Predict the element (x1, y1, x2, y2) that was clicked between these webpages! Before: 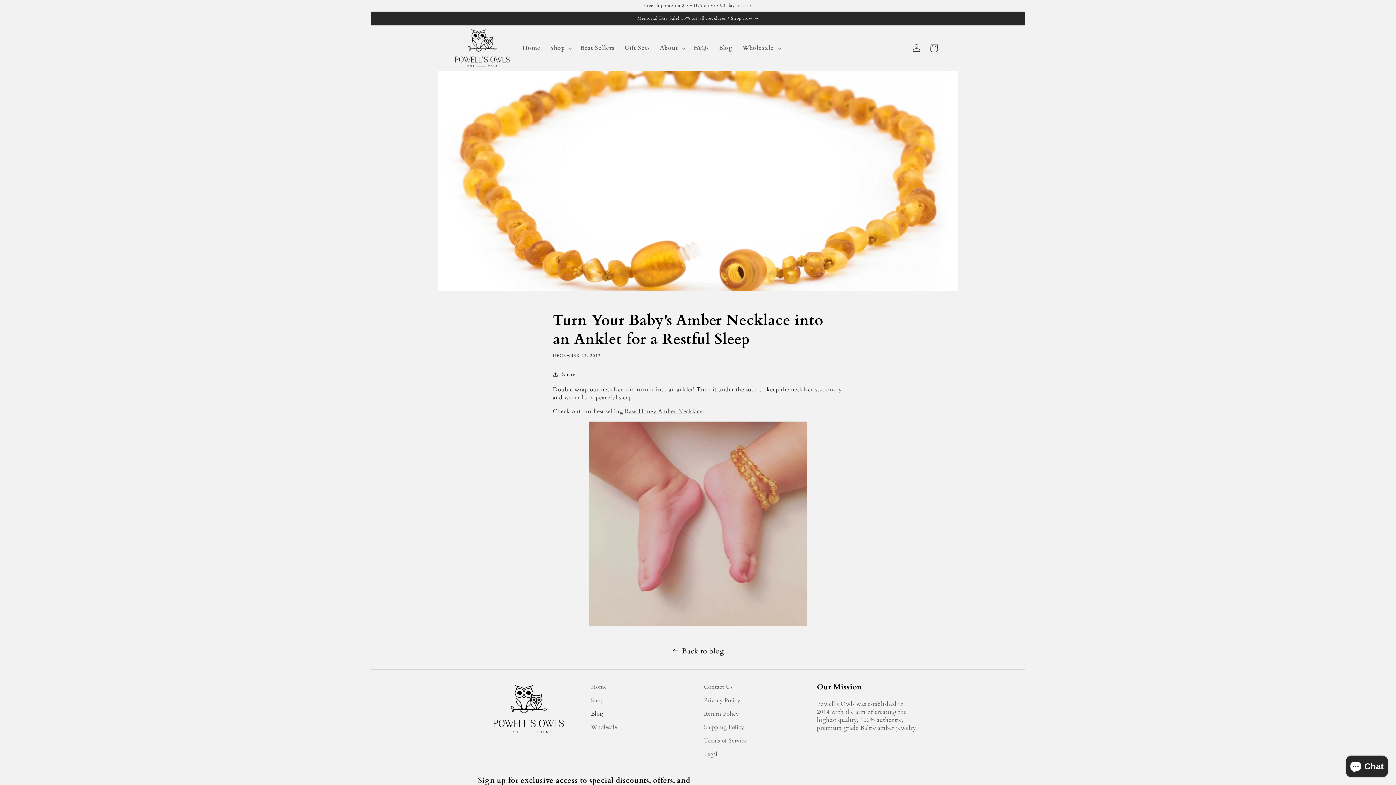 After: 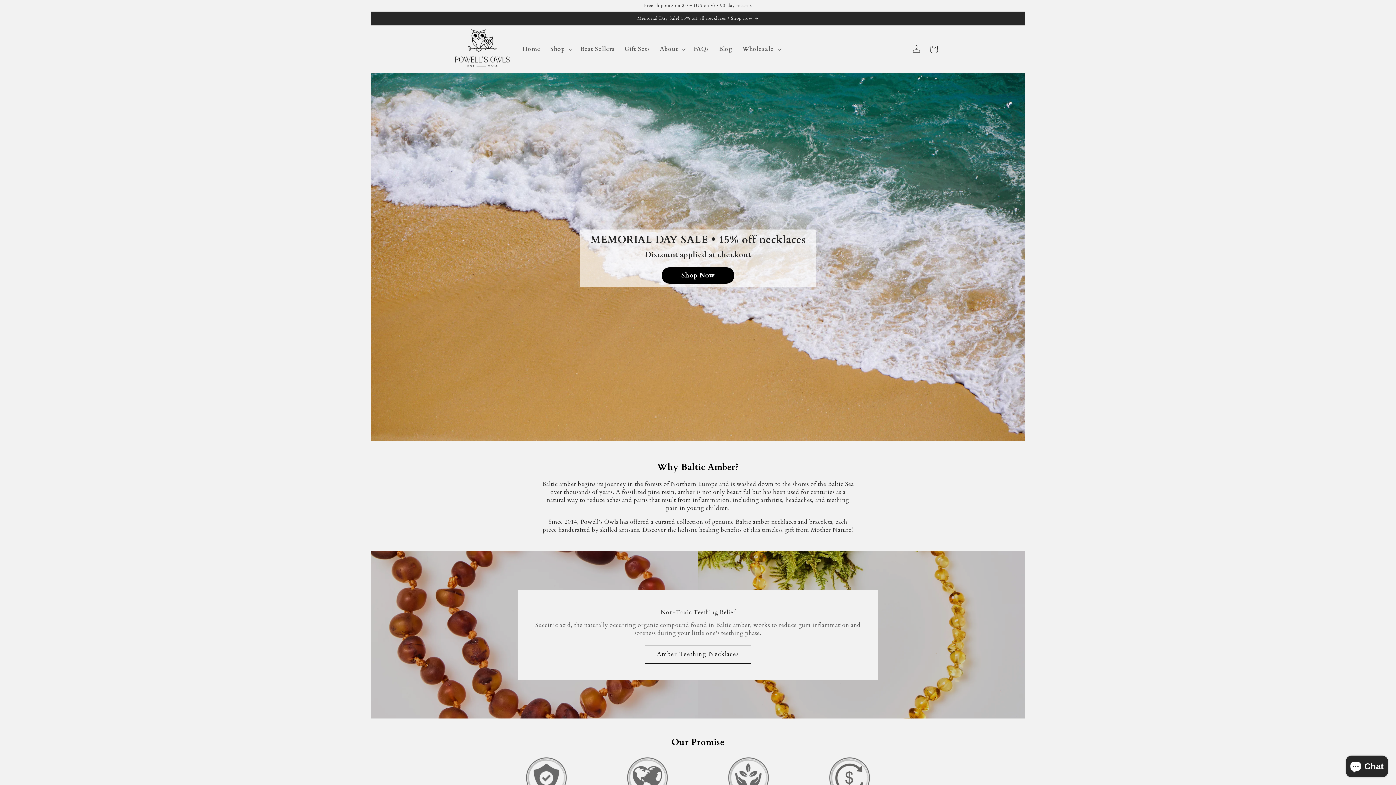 Action: bbox: (591, 682, 607, 694) label: Home